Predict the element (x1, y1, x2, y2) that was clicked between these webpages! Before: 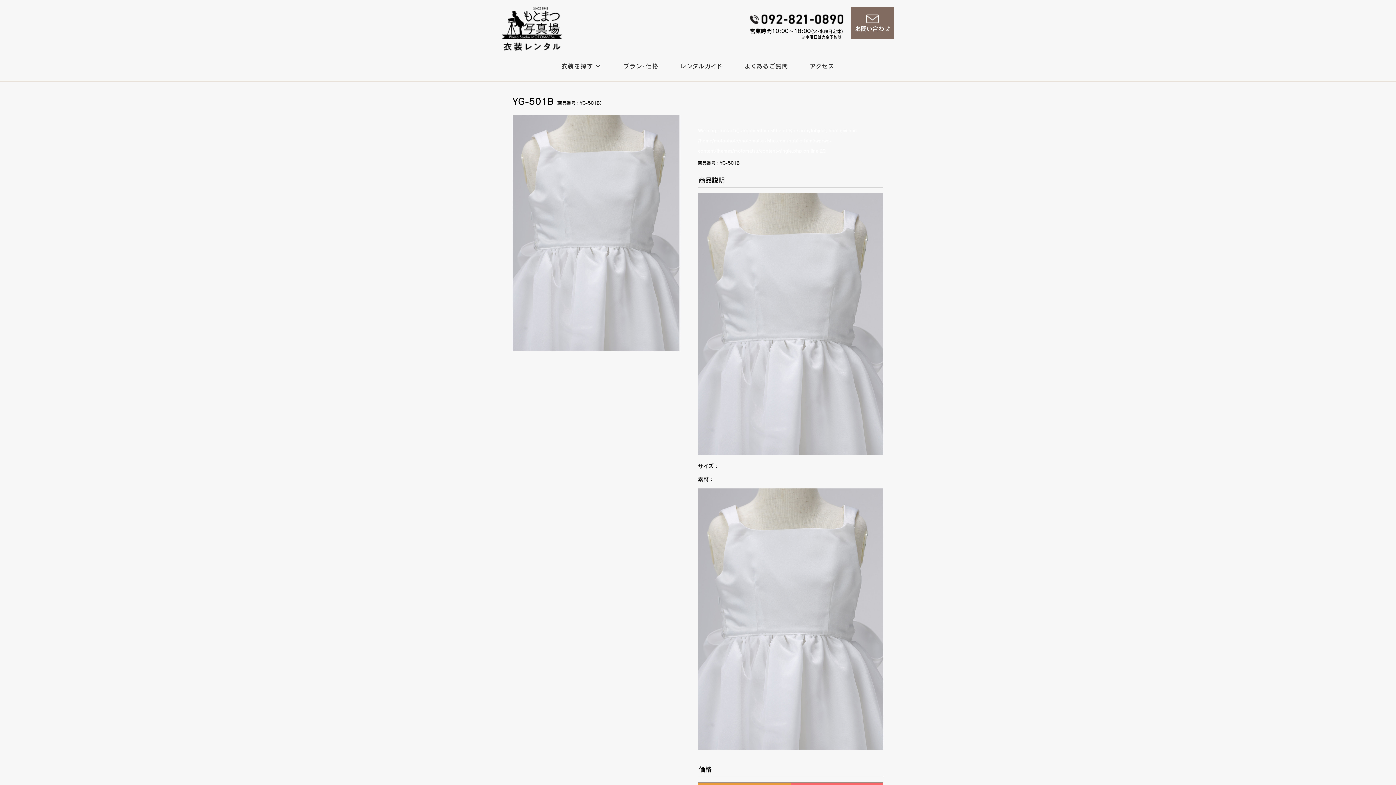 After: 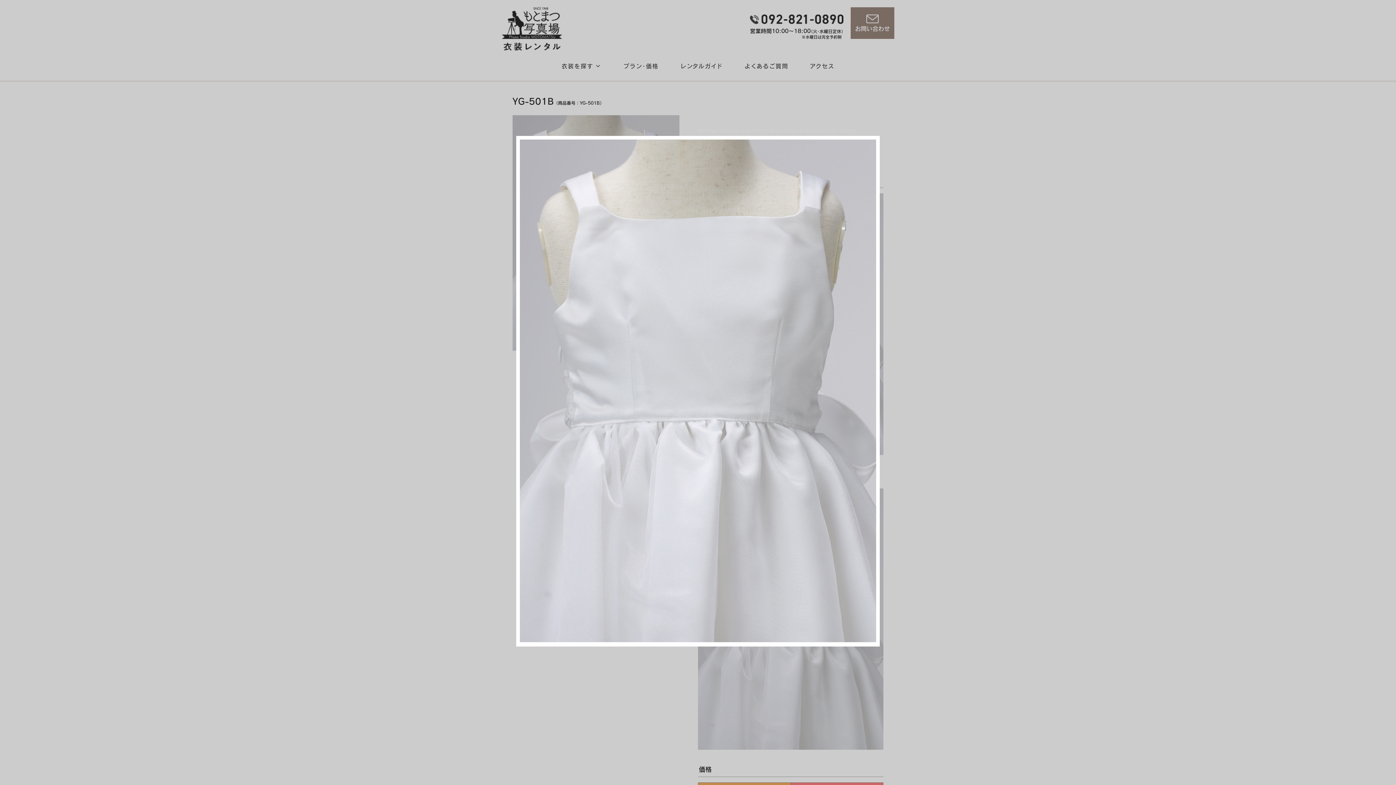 Action: bbox: (698, 450, 883, 455)